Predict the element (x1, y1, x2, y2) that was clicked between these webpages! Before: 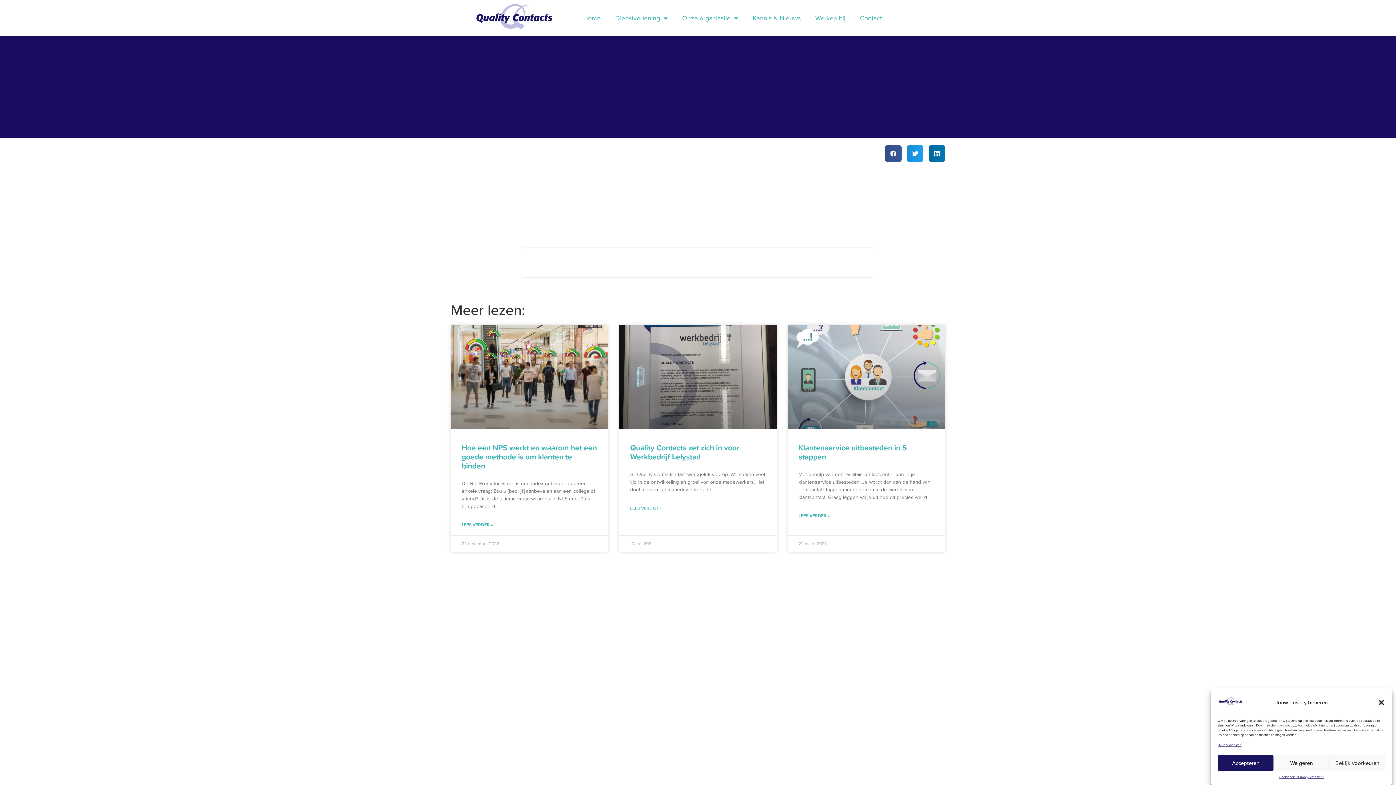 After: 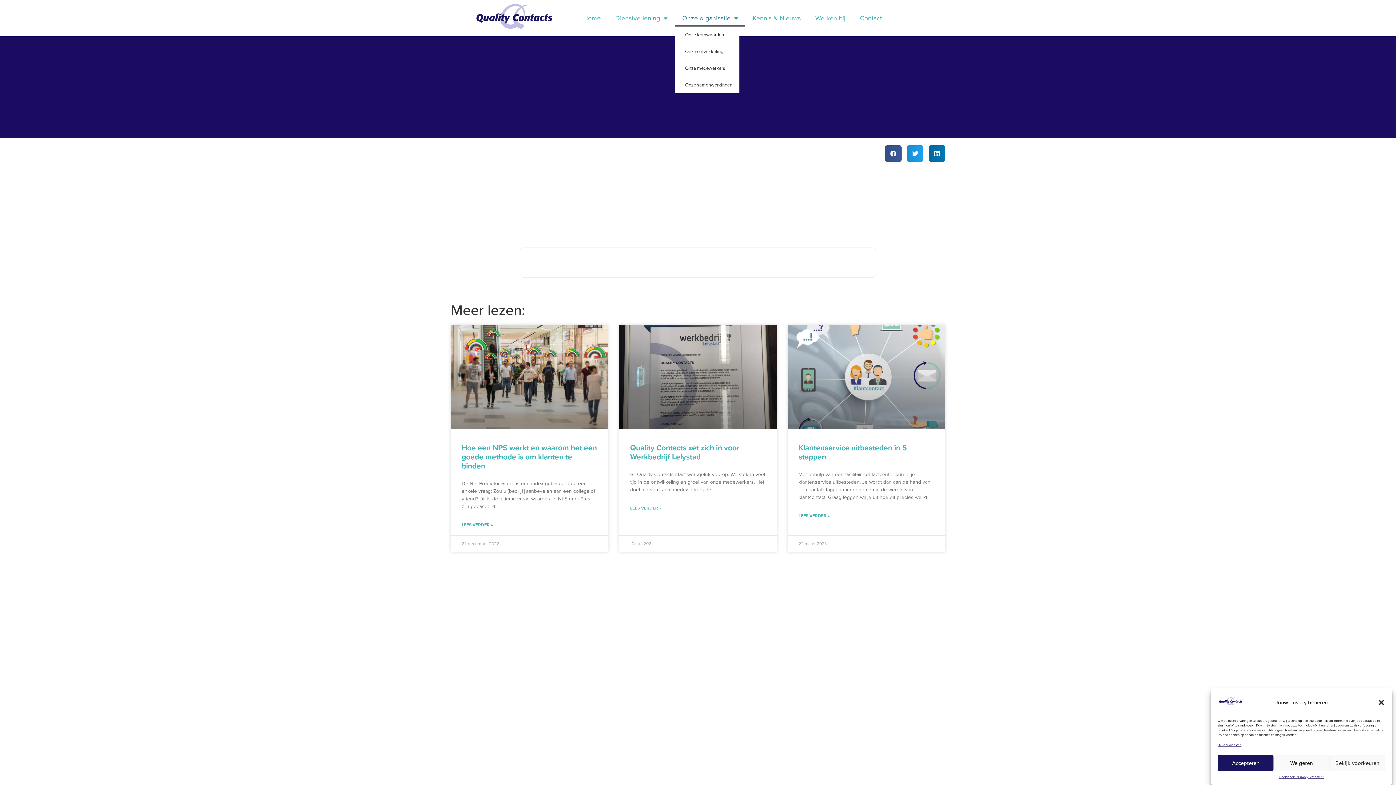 Action: bbox: (675, 9, 745, 26) label: Onze organisatie